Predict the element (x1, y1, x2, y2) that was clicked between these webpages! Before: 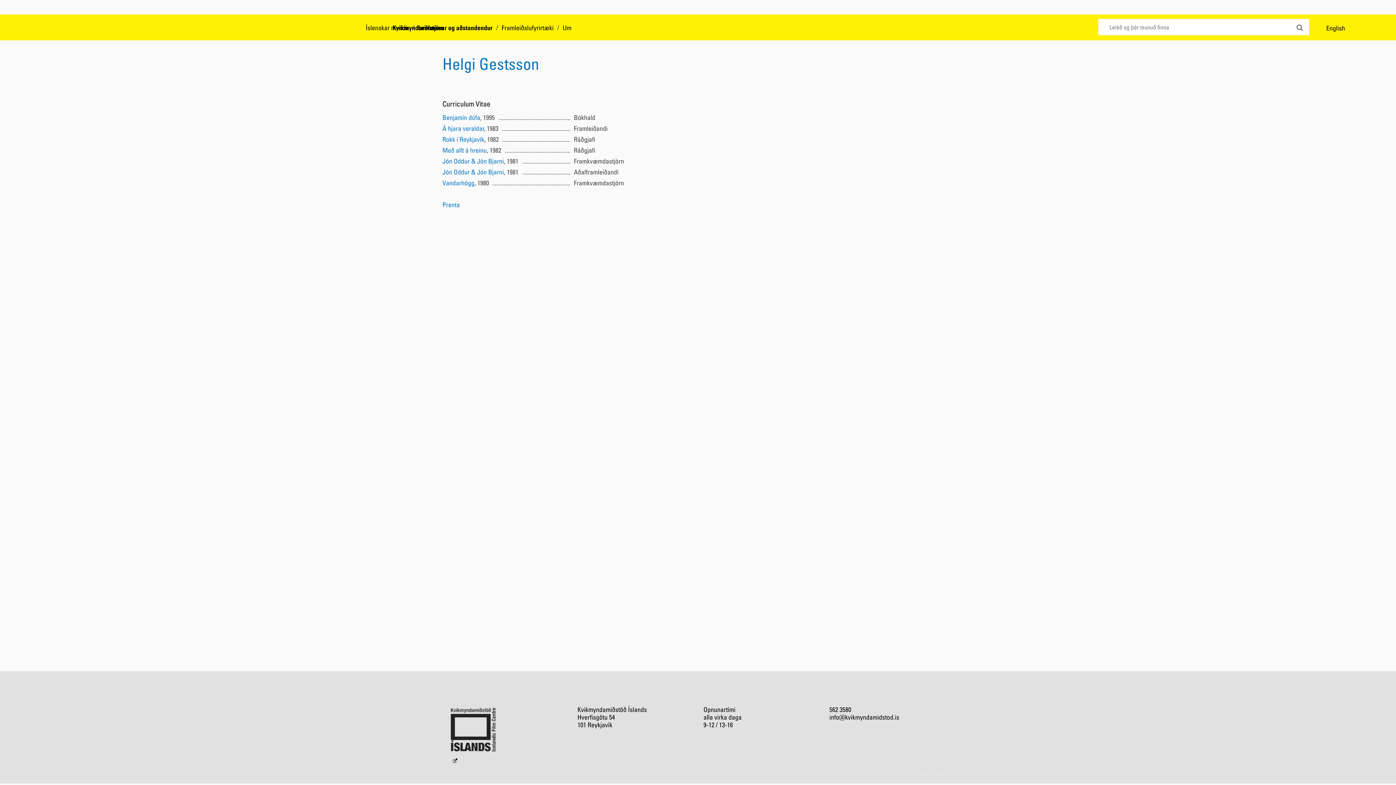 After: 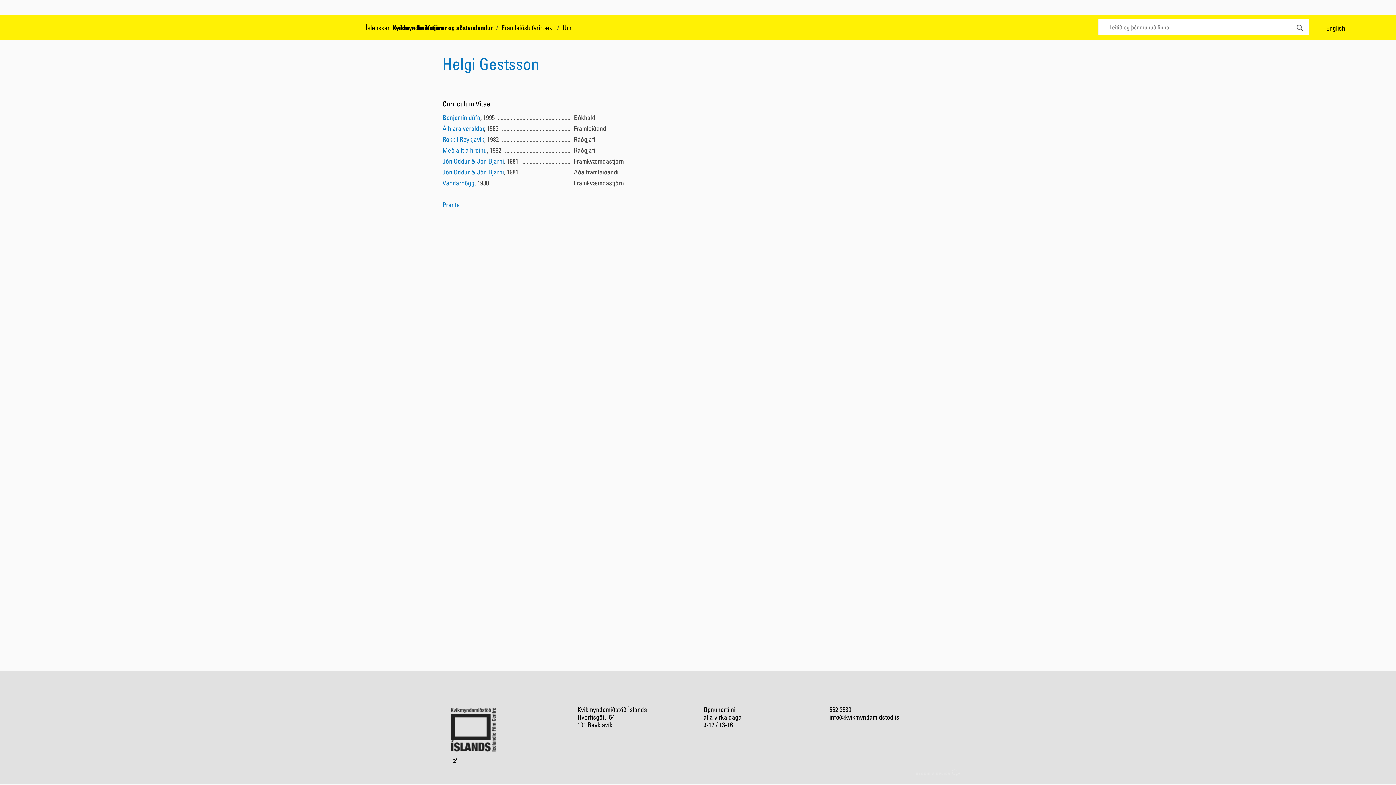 Action: bbox: (916, 769, 961, 776) label: byggir á Eplica